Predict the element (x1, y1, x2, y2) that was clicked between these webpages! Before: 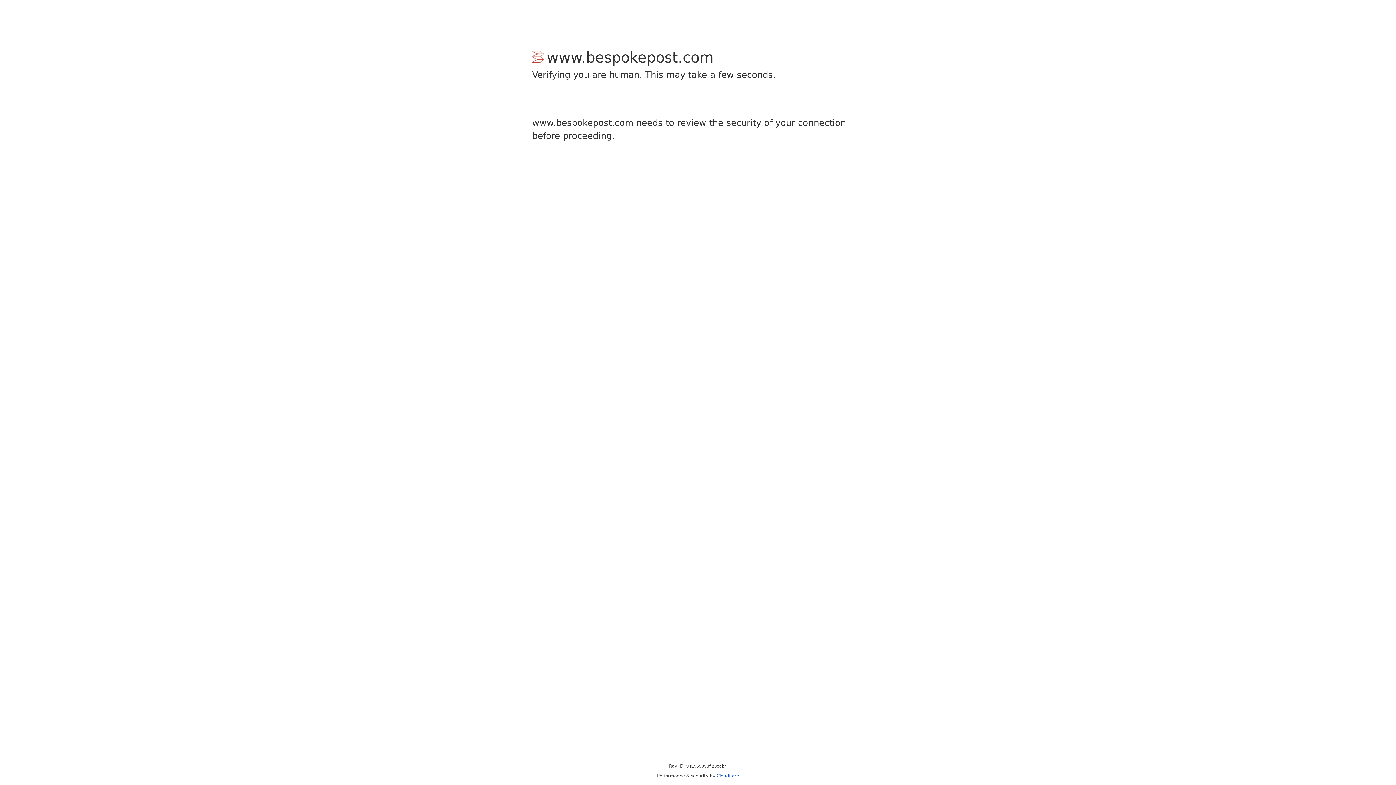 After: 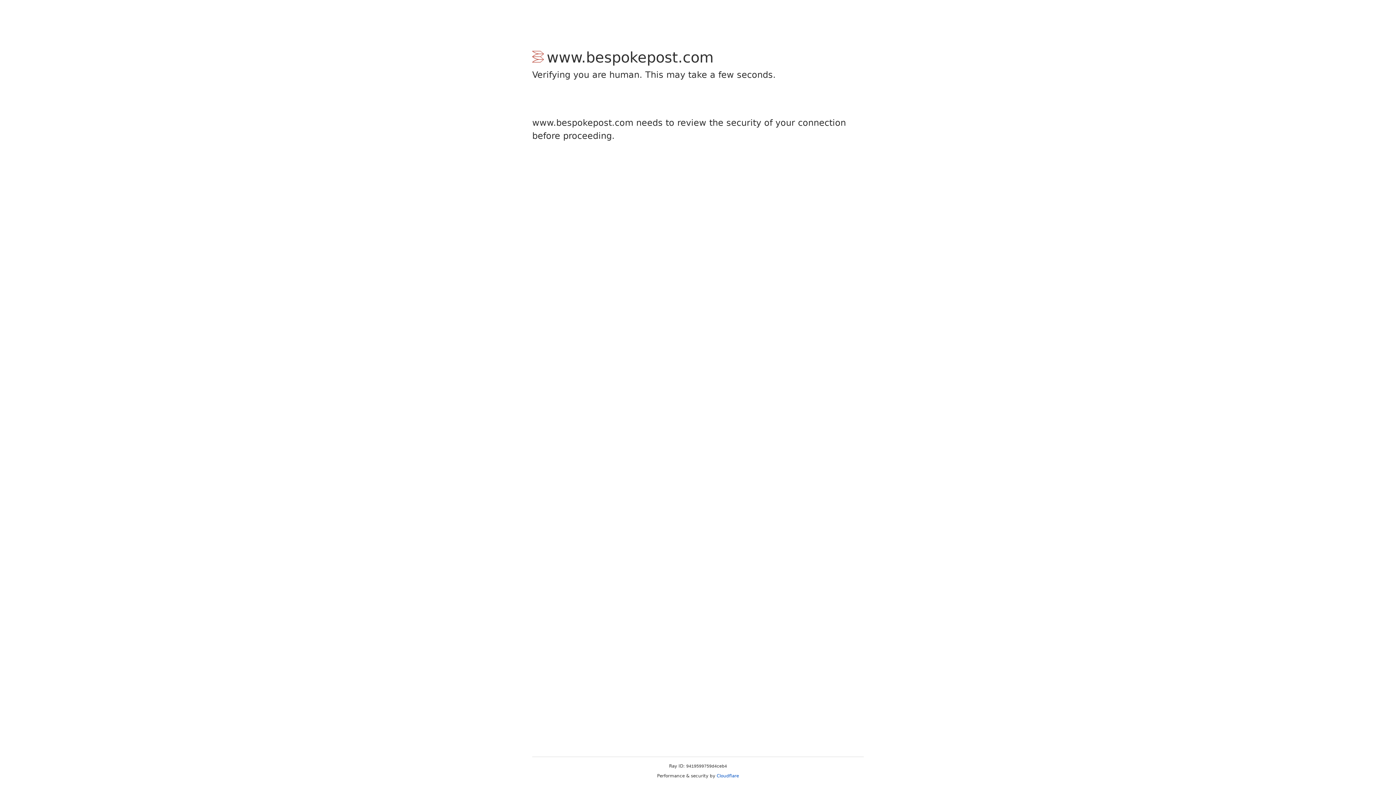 Action: label: Cloudflare bbox: (716, 773, 739, 778)